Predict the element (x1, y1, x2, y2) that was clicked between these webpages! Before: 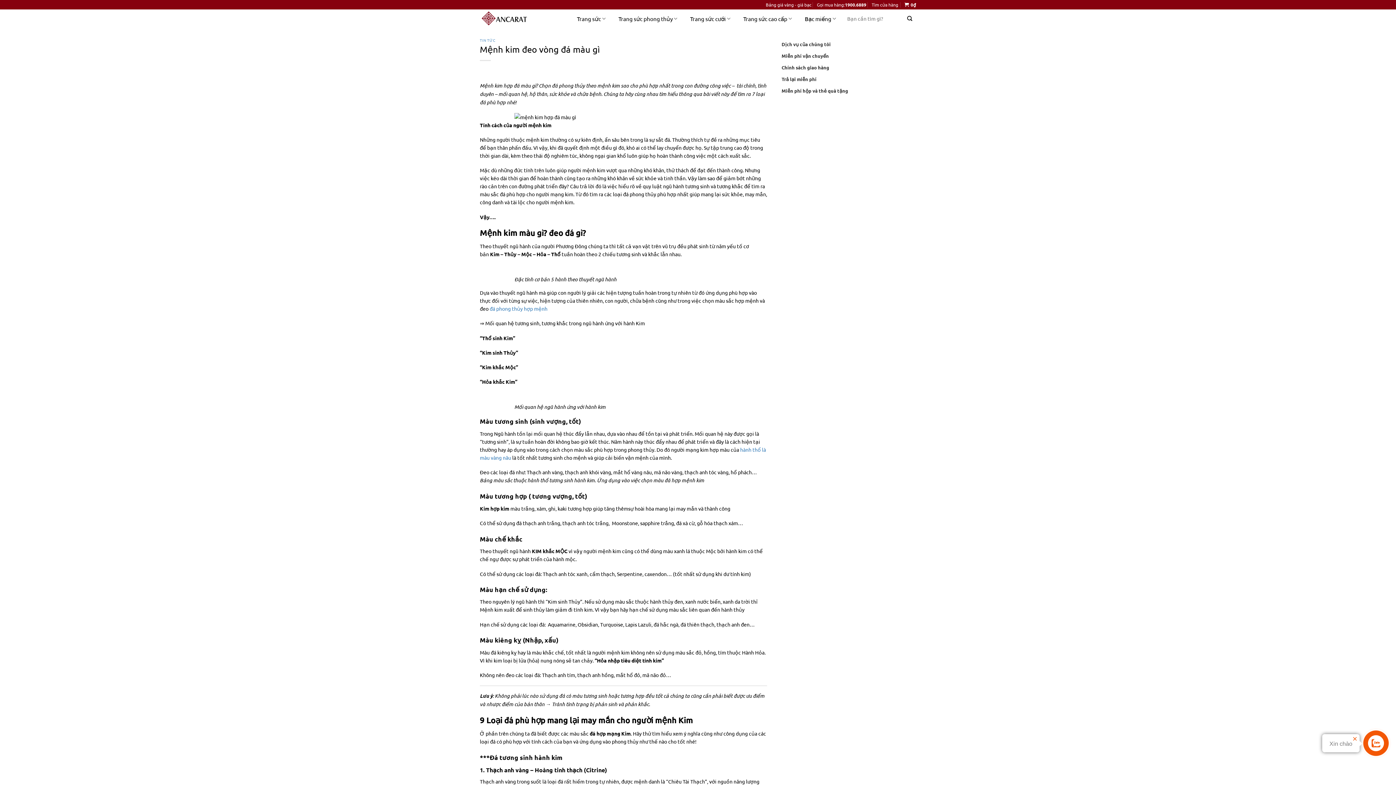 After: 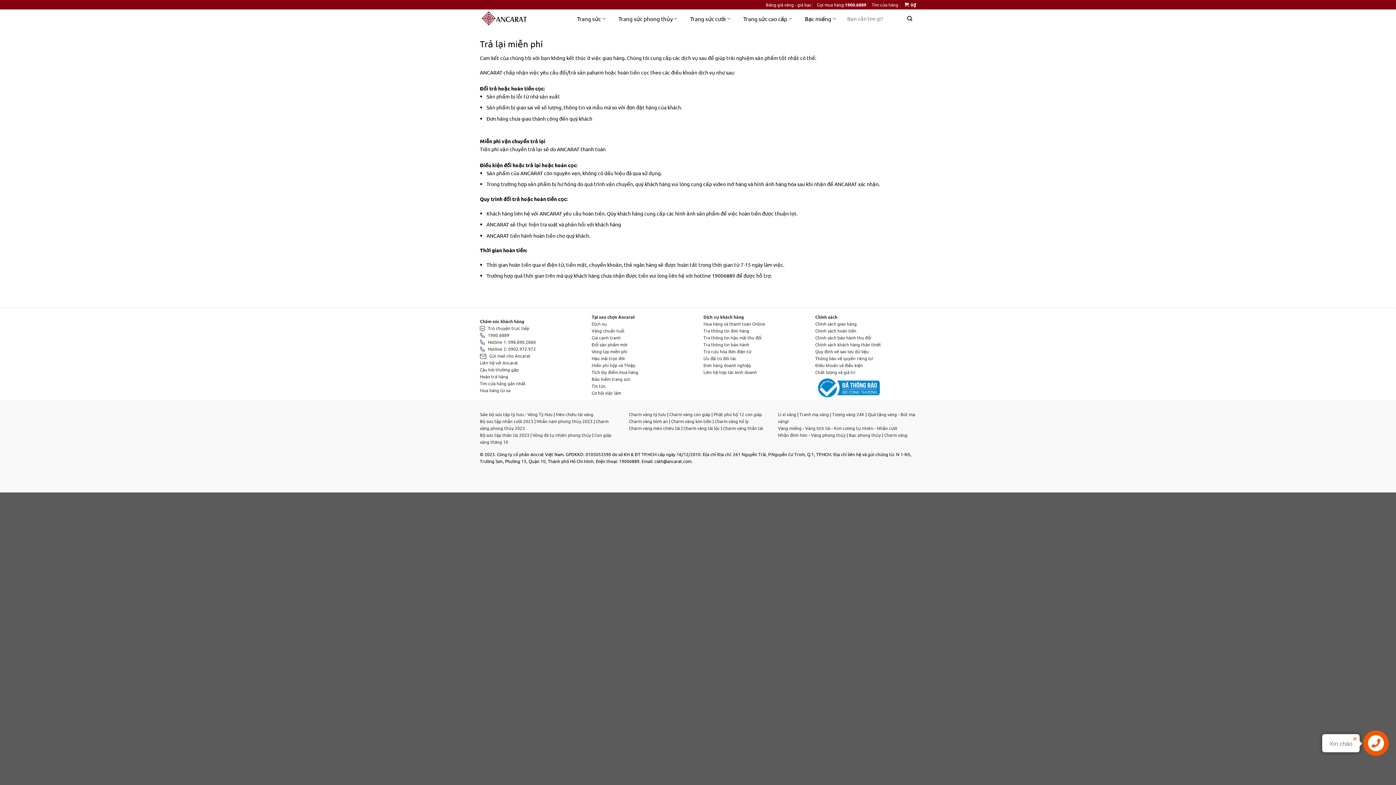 Action: bbox: (778, 73, 916, 85) label: Trả lại miễn phí